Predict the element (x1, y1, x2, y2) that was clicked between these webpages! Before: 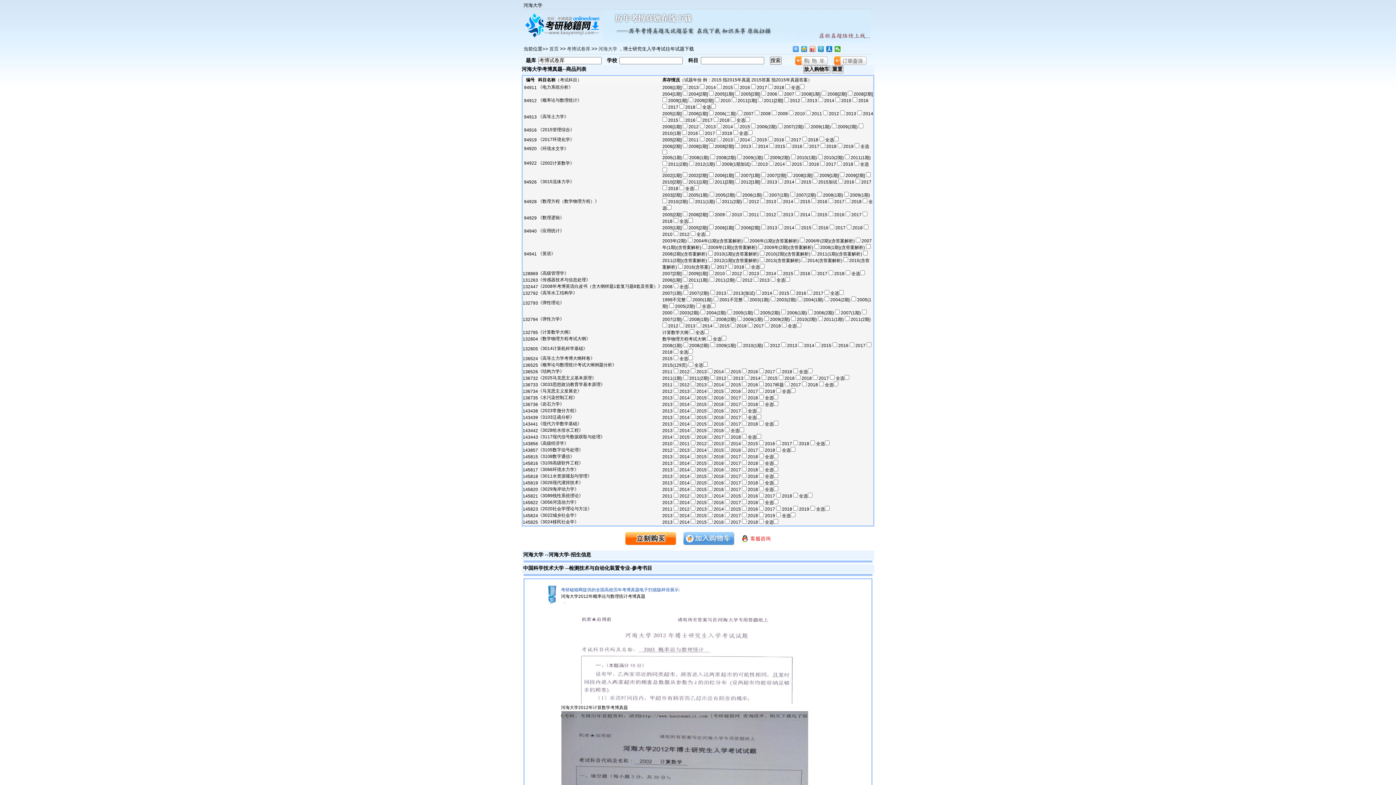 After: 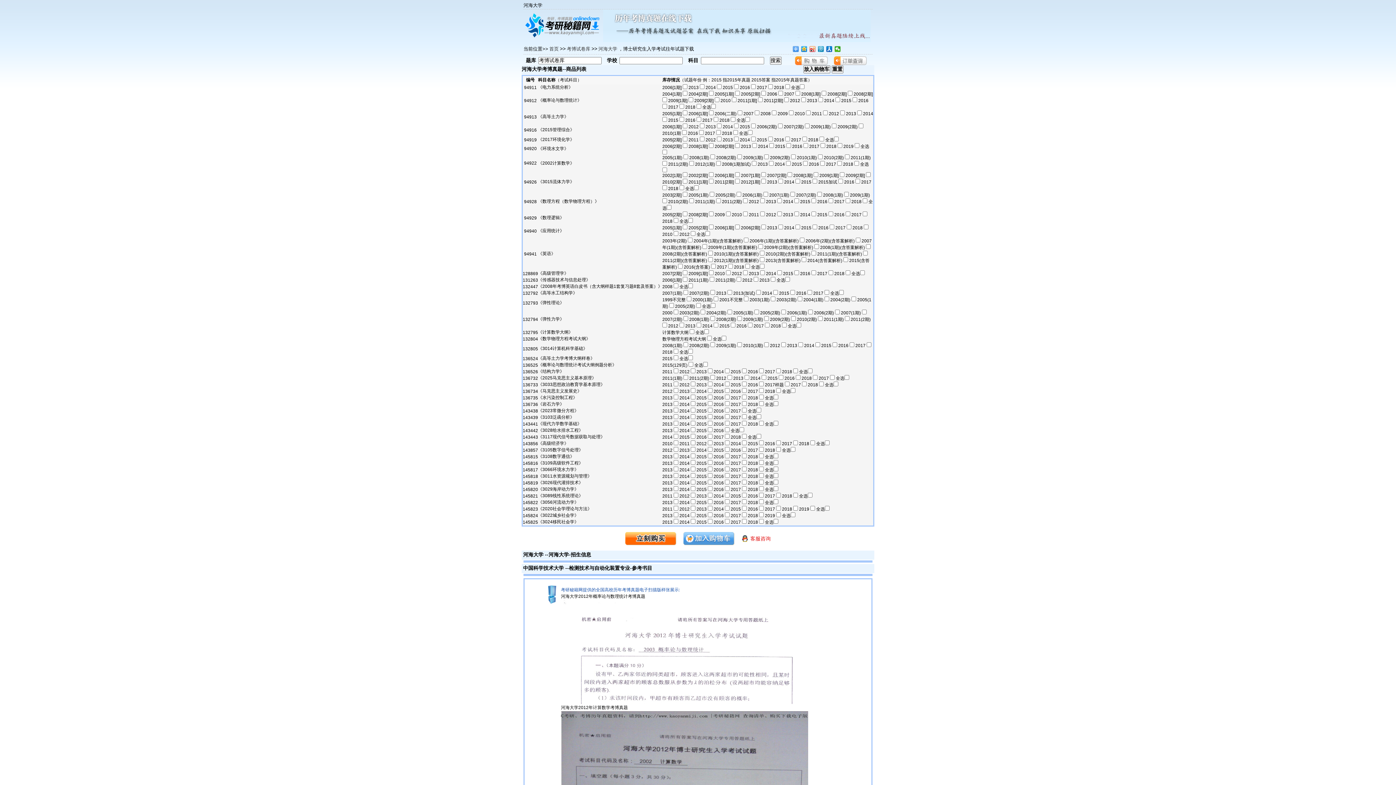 Action: bbox: (597, 46, 618, 51) label:  河海大学 